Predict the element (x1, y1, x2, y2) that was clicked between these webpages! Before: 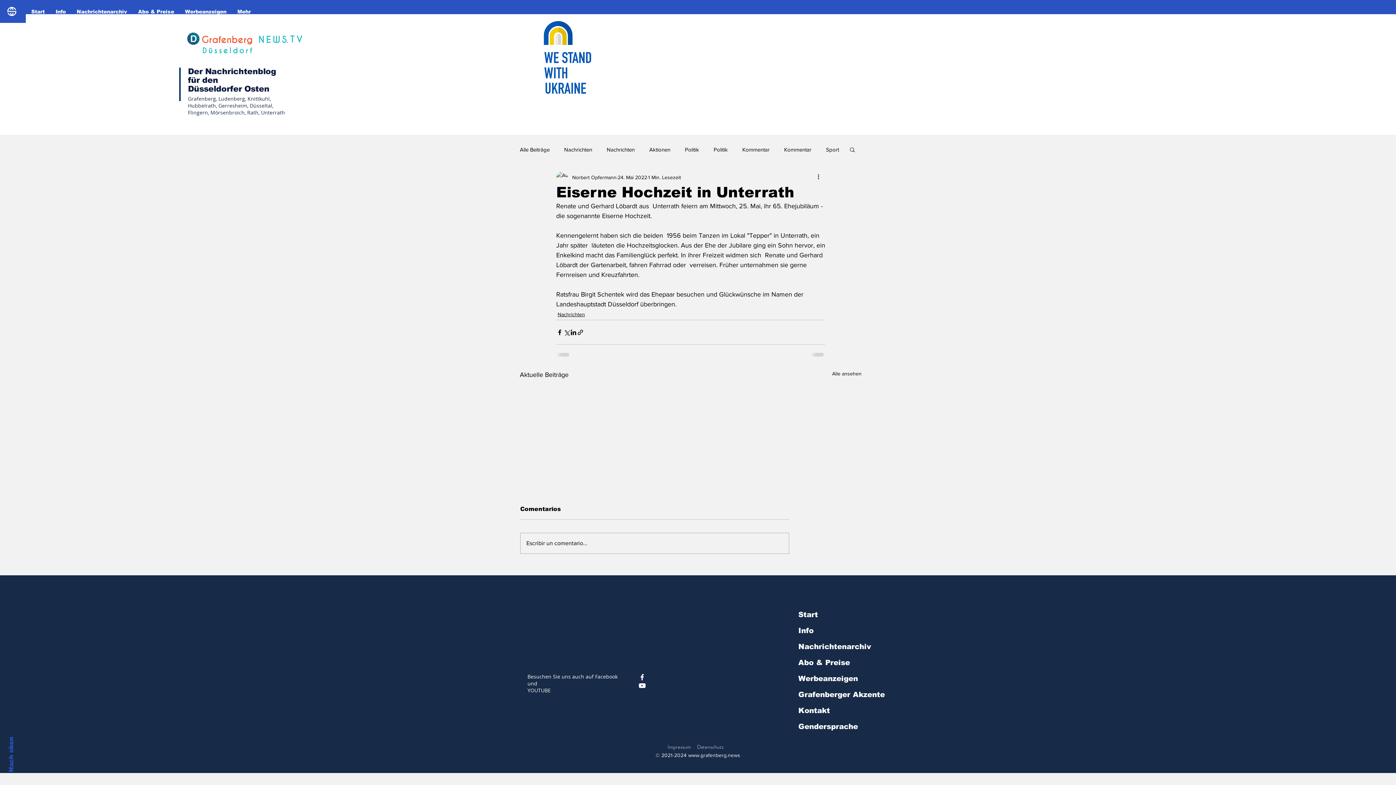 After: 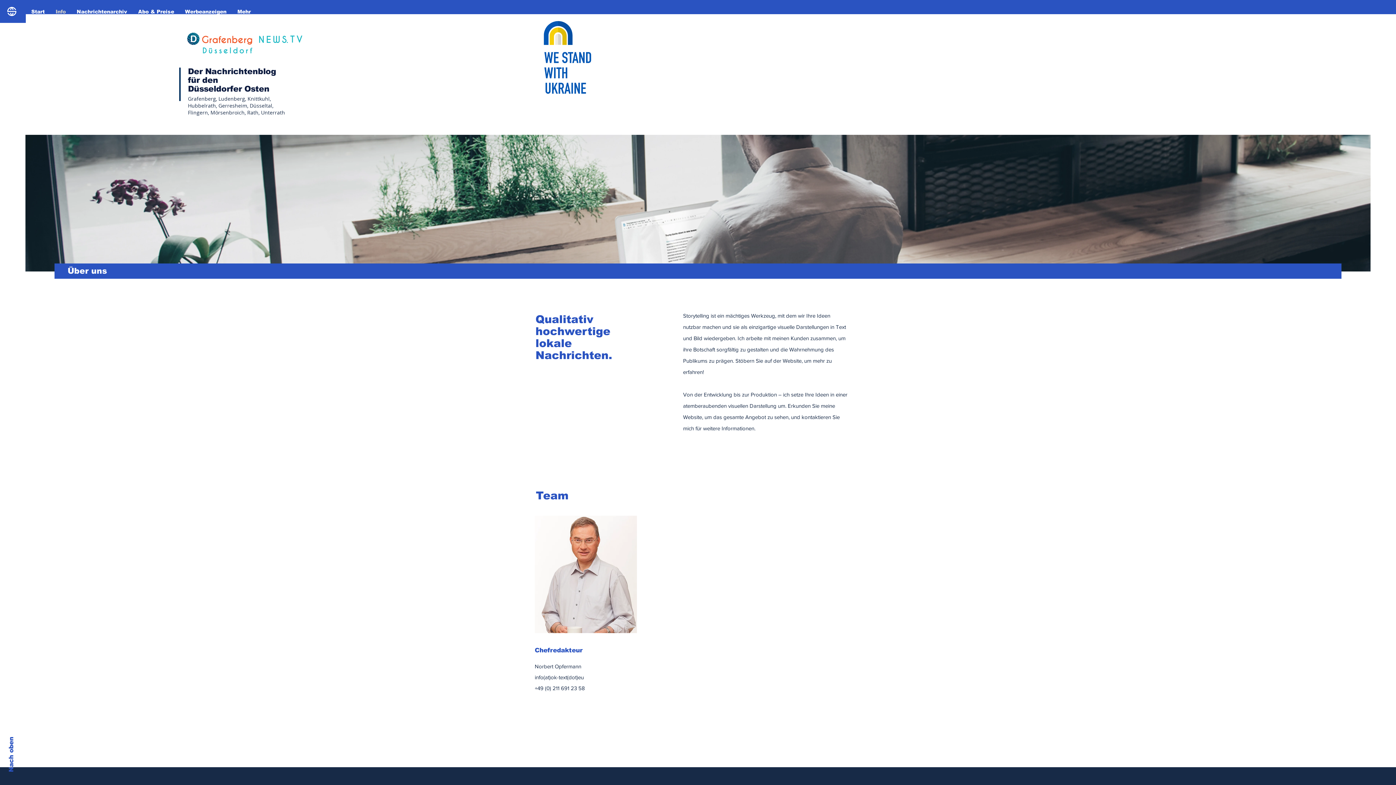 Action: label: Info bbox: (50, 5, 71, 17)